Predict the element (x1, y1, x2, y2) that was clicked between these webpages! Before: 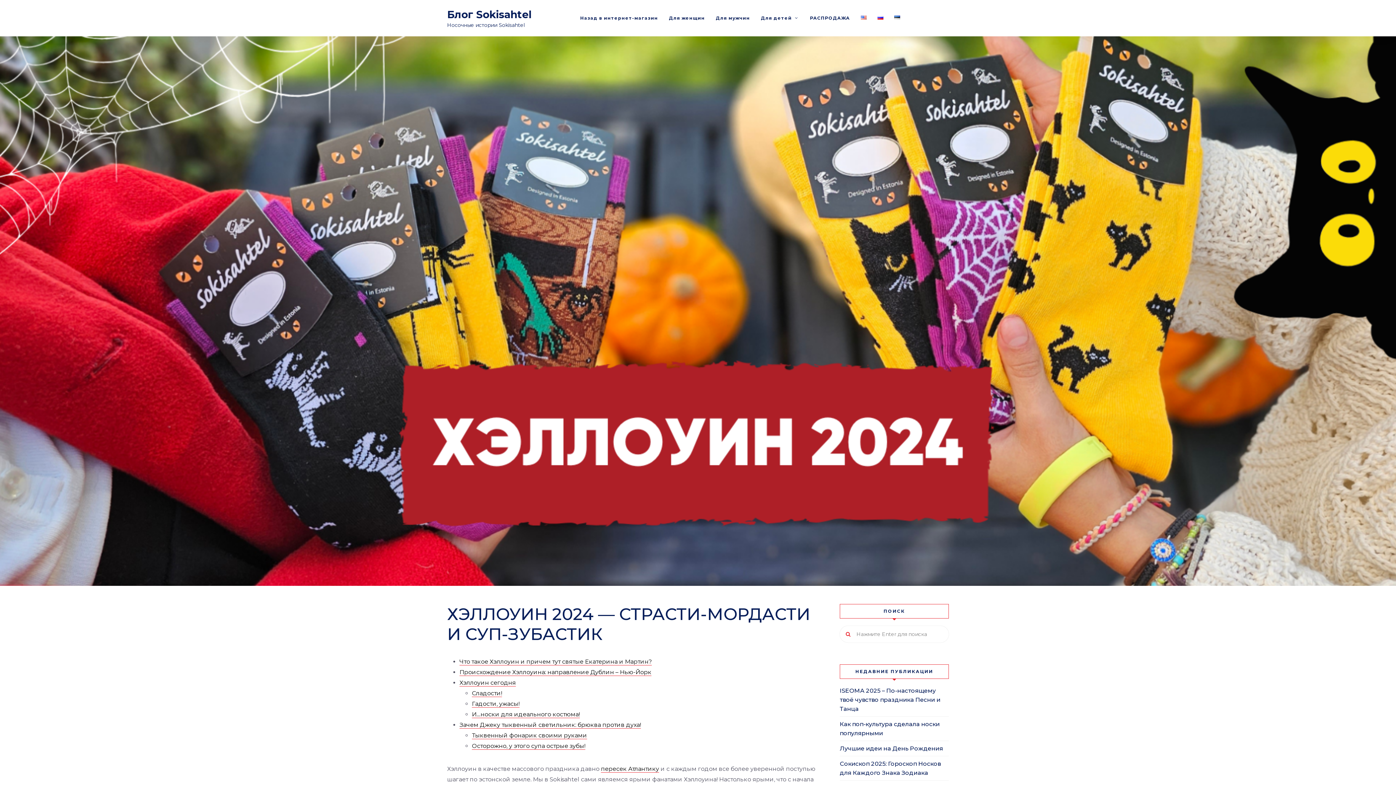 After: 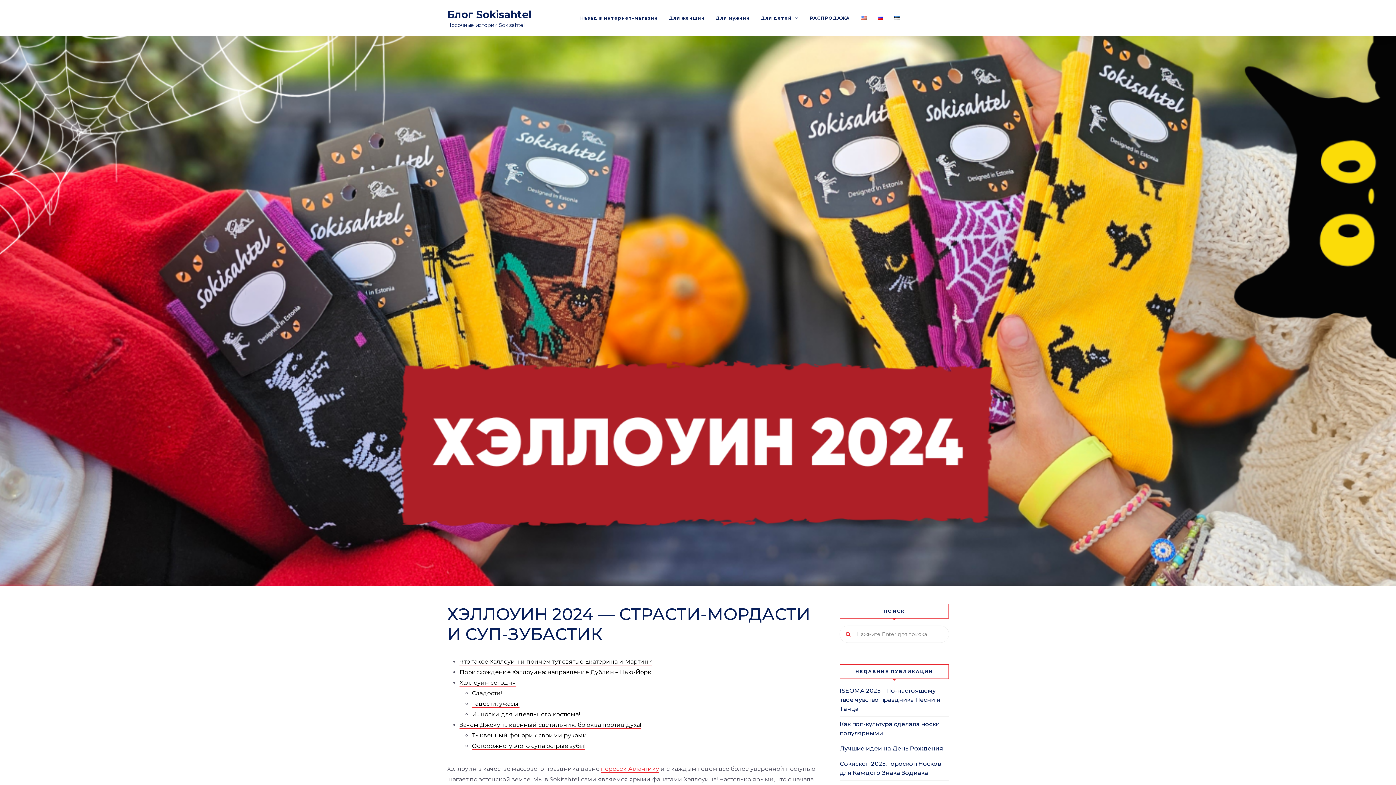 Action: bbox: (601, 765, 659, 772) label: пересек Атлантику